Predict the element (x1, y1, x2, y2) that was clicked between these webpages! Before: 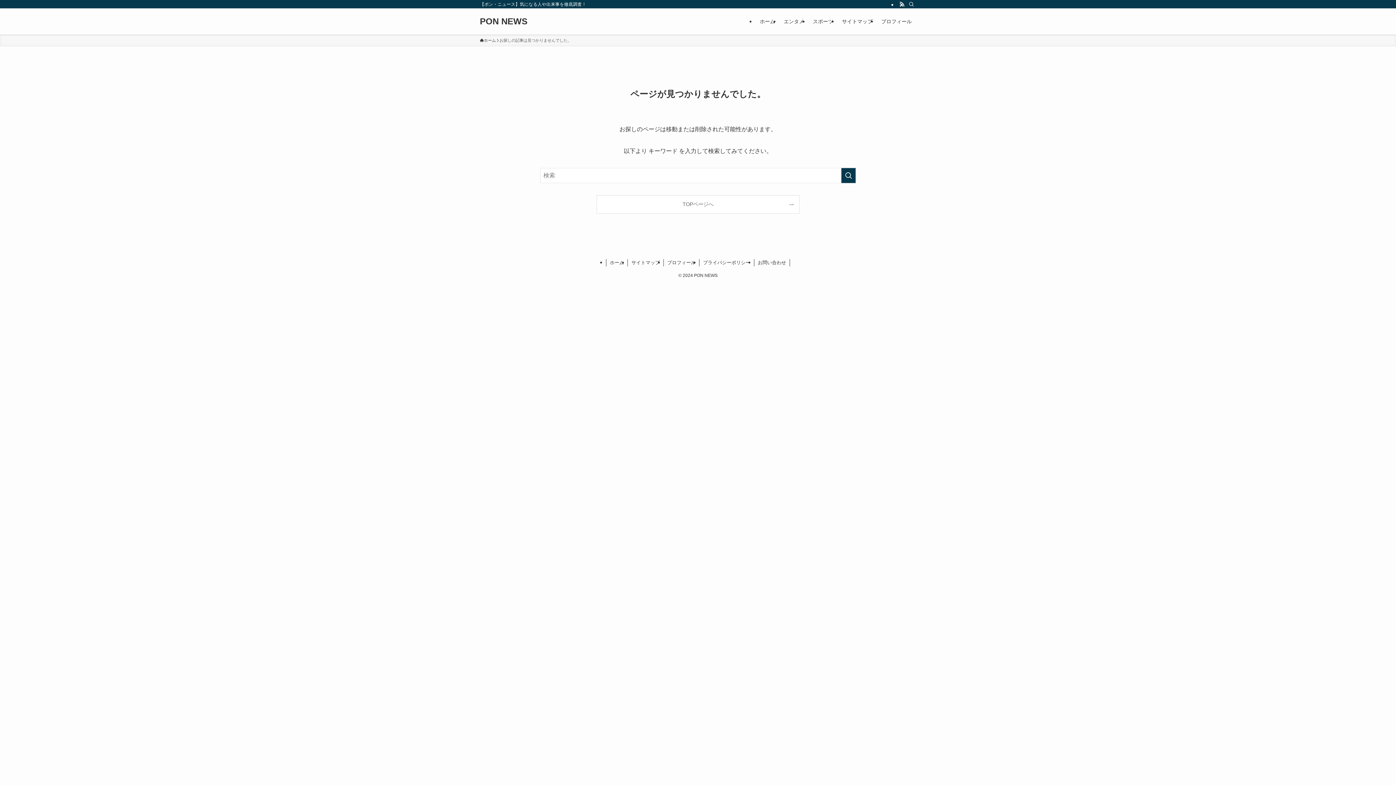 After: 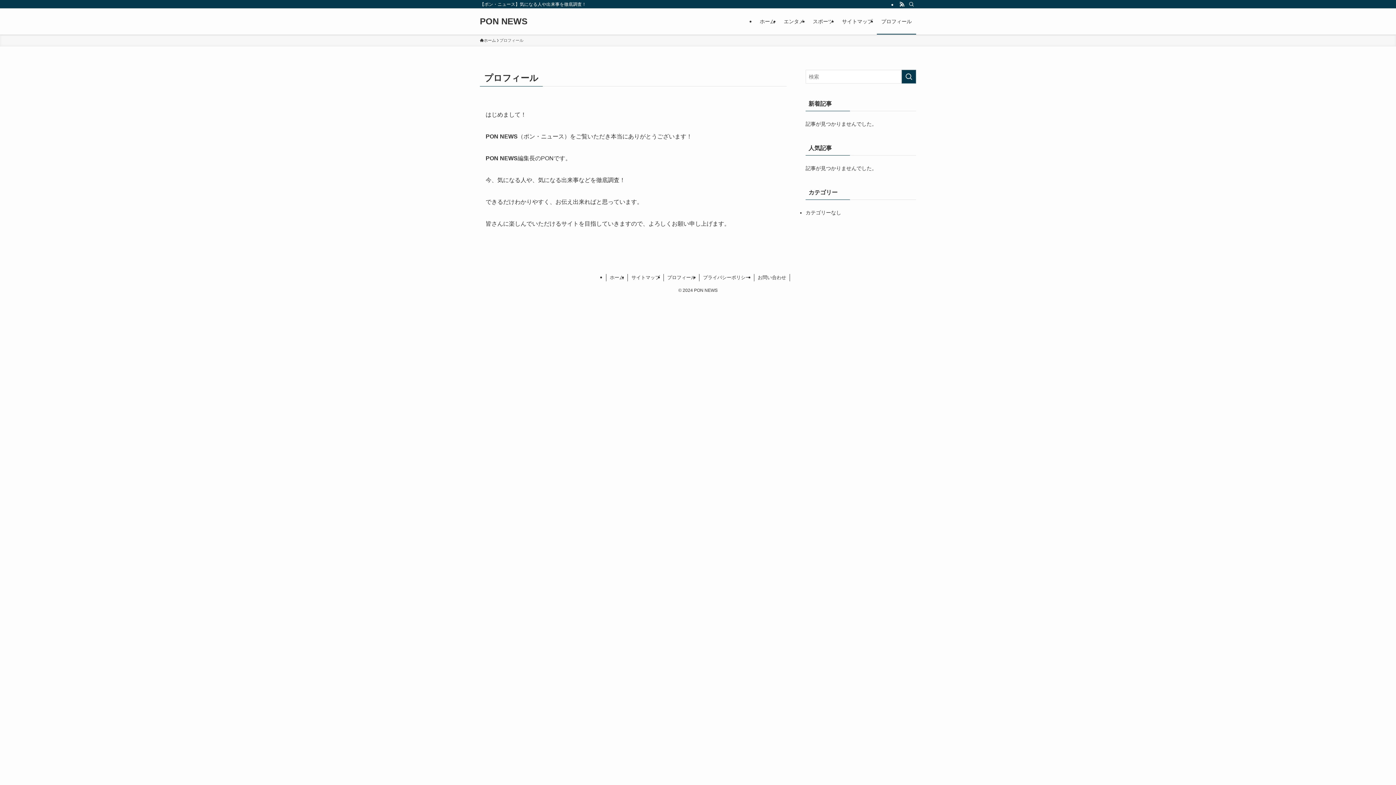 Action: bbox: (877, 8, 916, 34) label: プロフィール